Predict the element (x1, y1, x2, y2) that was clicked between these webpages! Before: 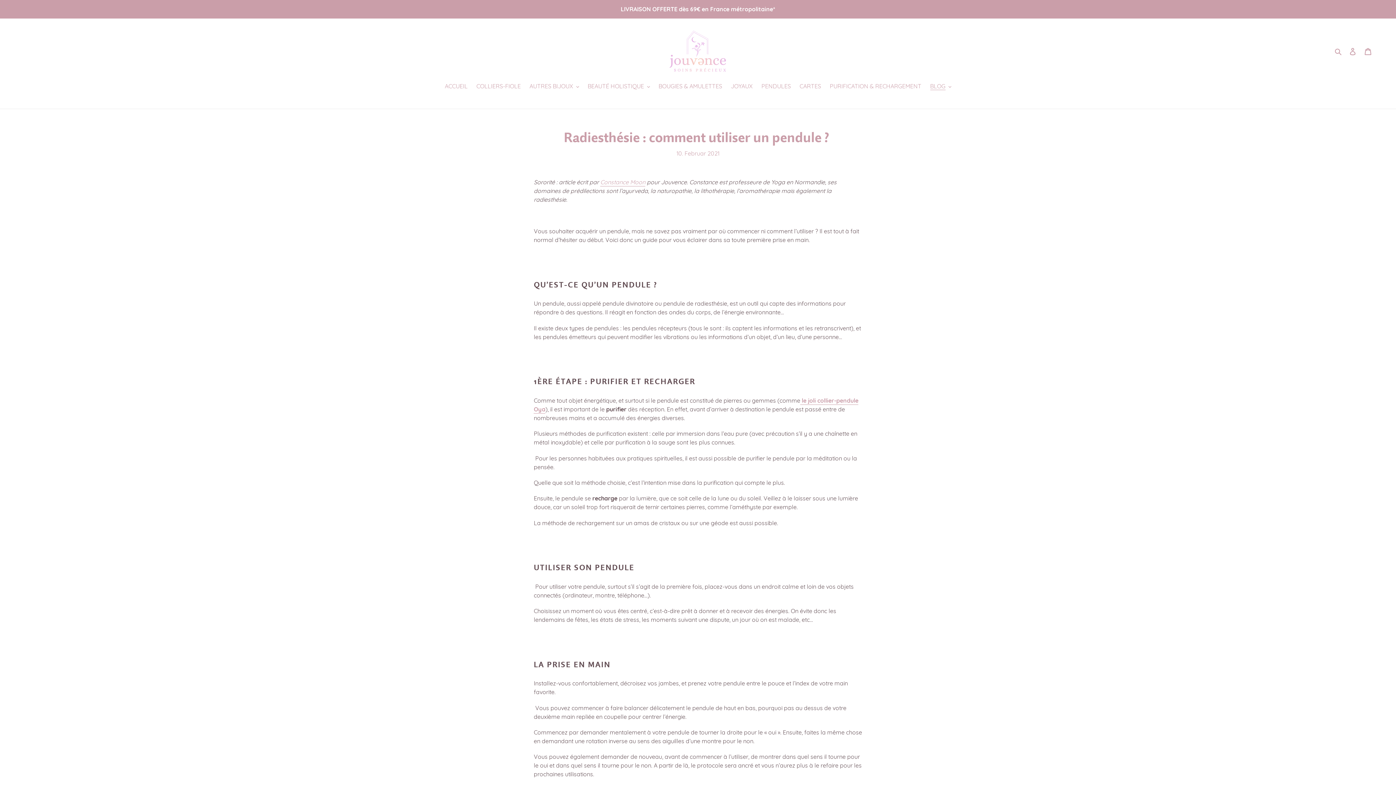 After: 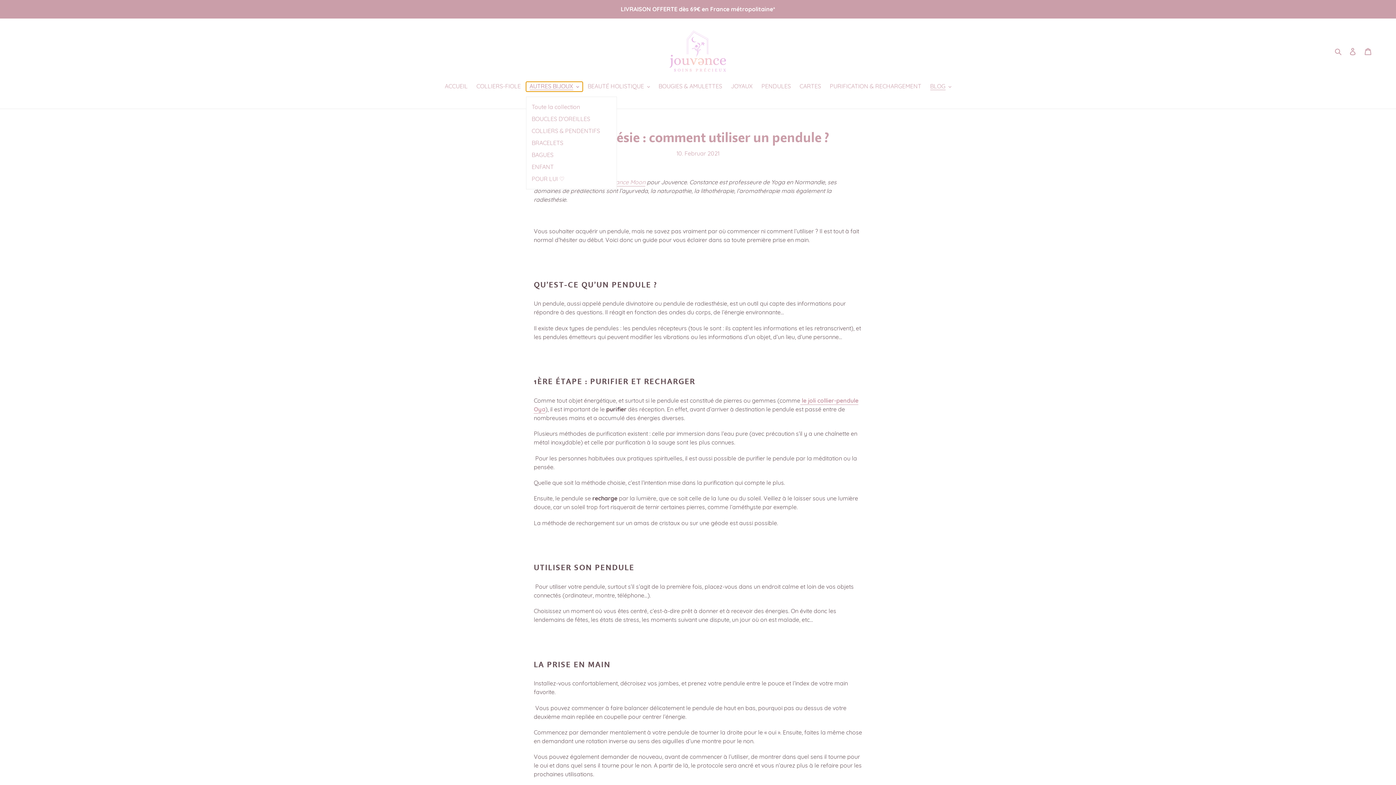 Action: label: AUTRES BIJOUX bbox: (526, 81, 582, 91)